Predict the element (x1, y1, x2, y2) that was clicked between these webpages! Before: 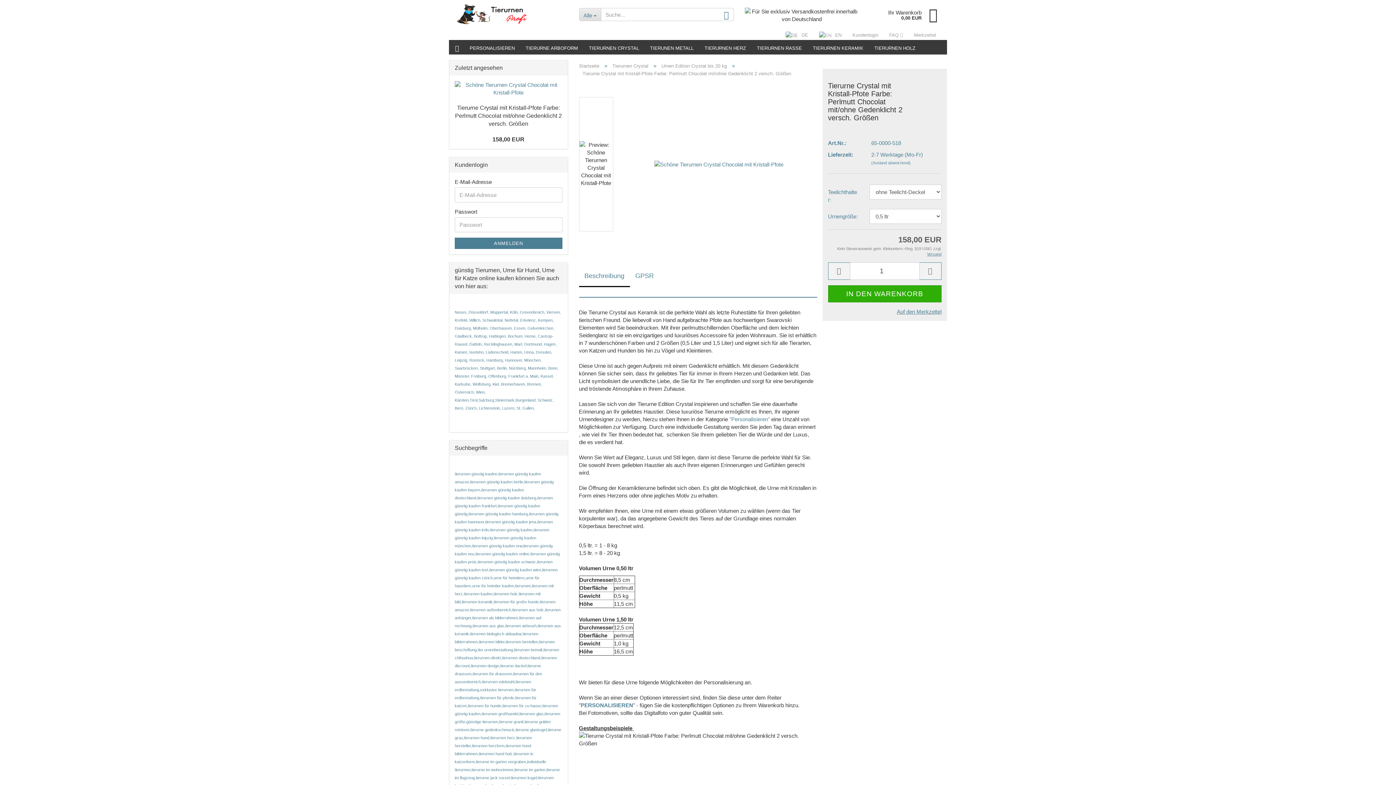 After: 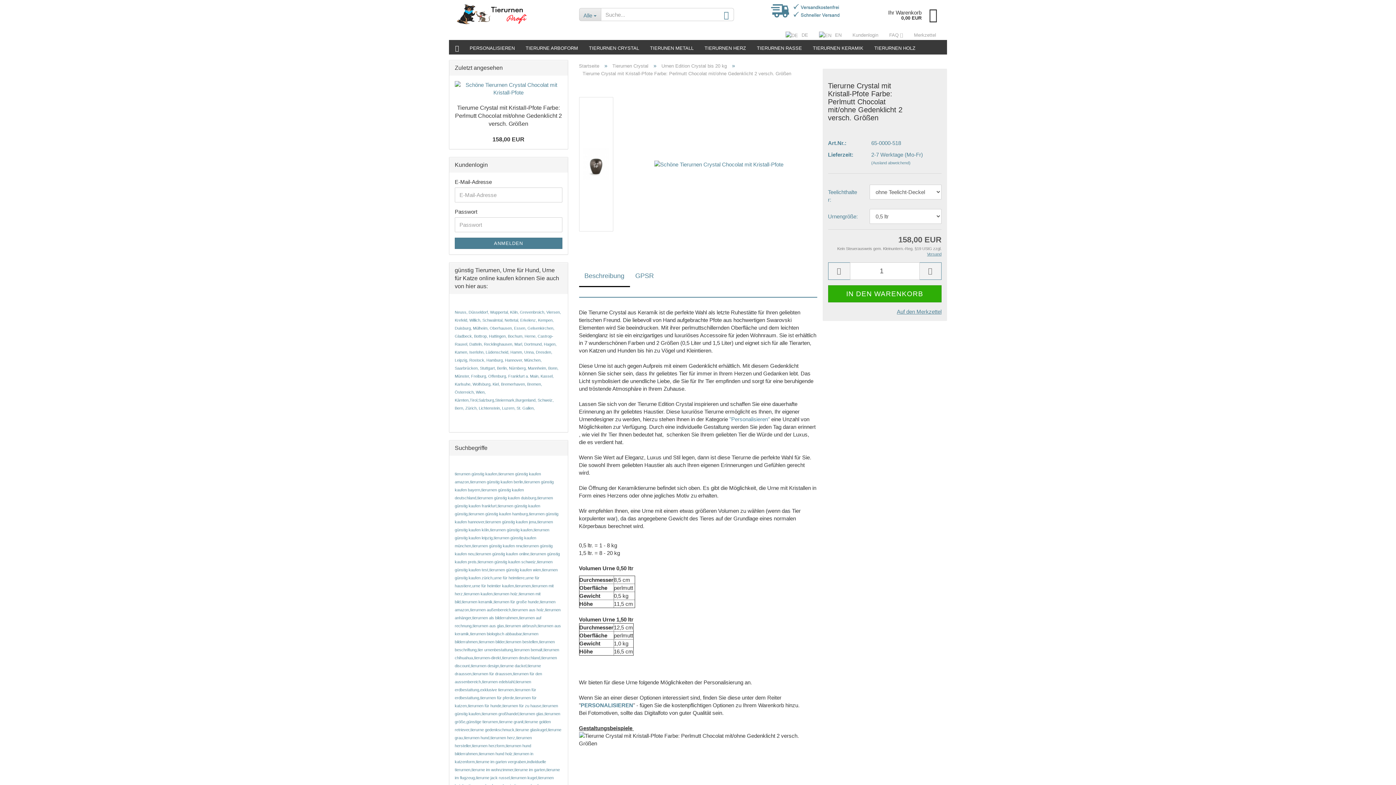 Action: bbox: (455, 104, 562, 126) label: Tierurne Crystal mit Kristall-Pfote Farbe: Perlmutt Chocolat mit/ohne Gedenklicht 2 versch. Größen